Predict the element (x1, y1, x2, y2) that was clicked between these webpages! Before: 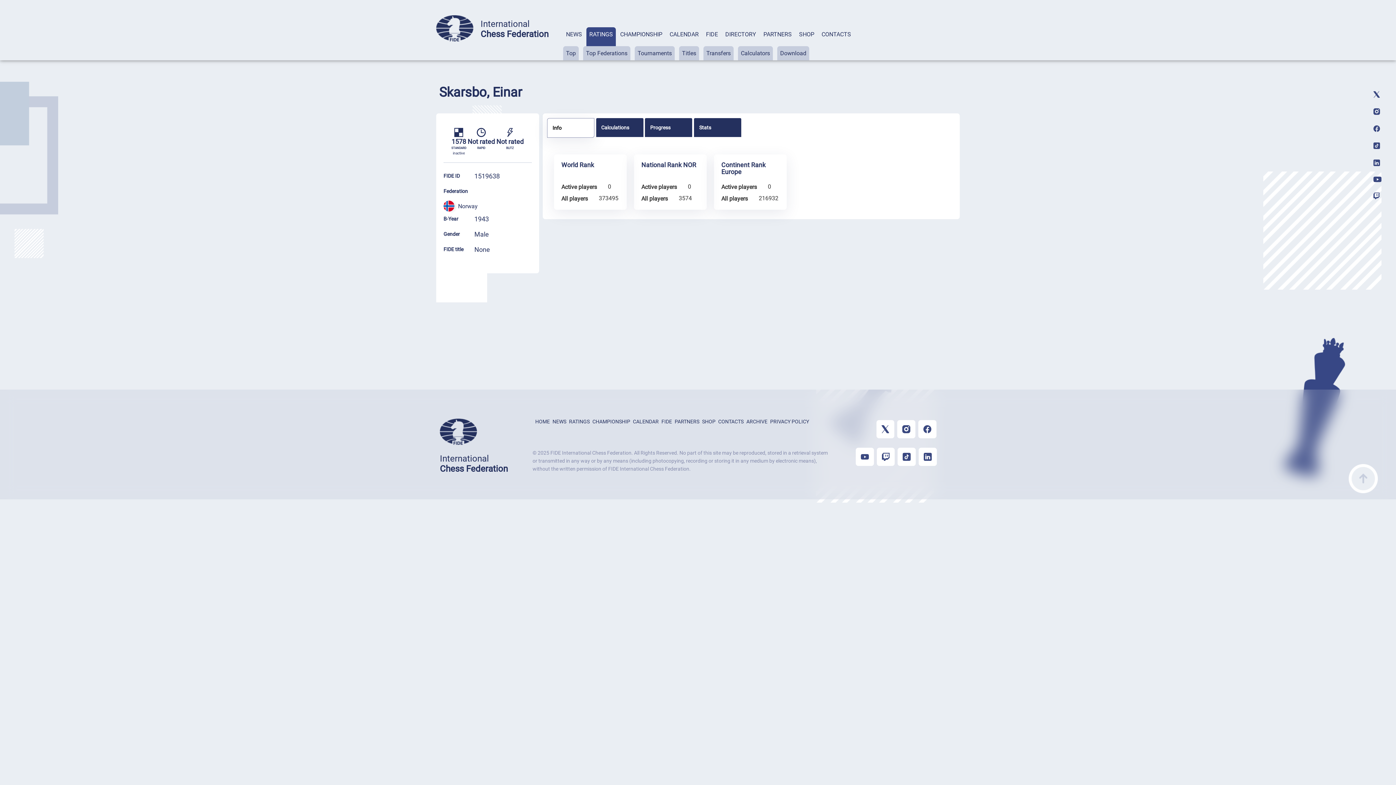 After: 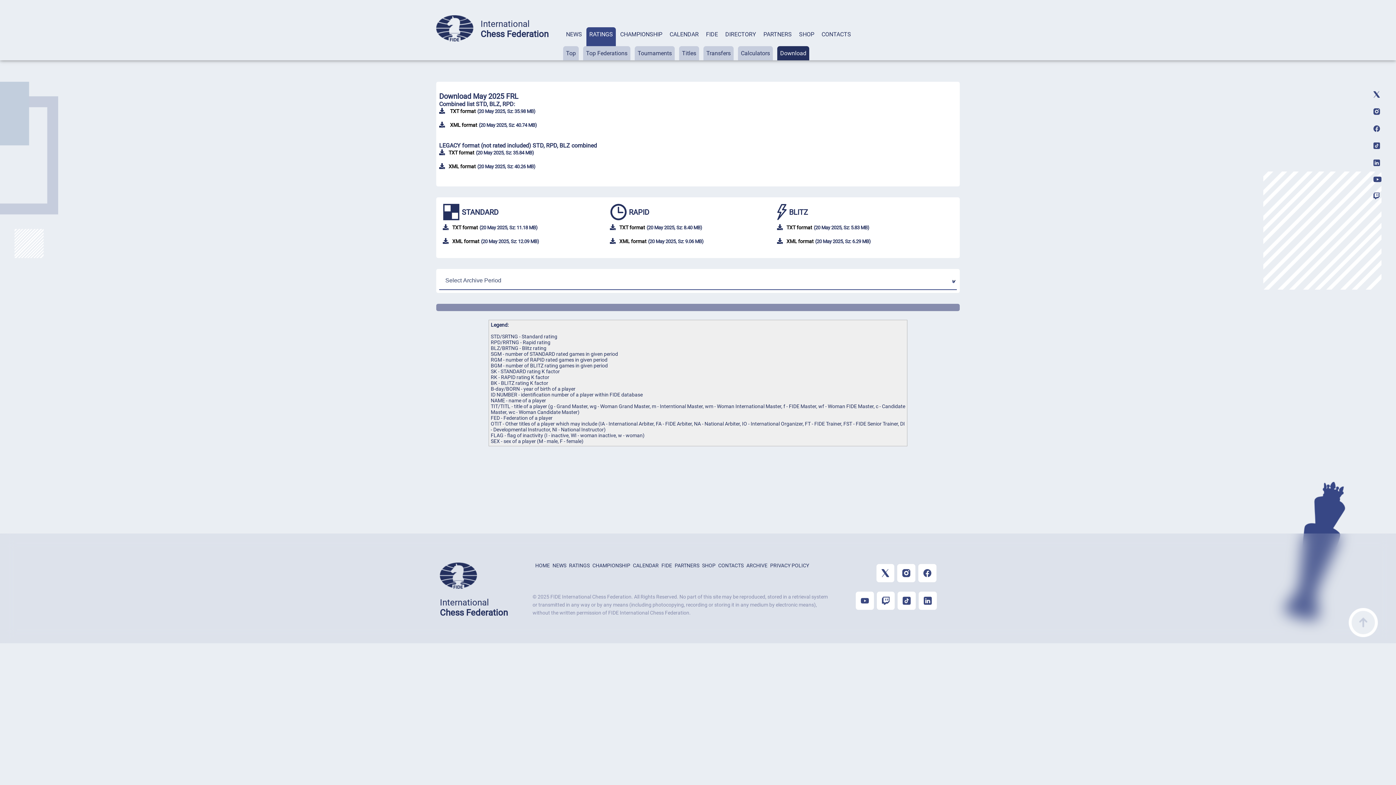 Action: label: Download bbox: (780, 49, 806, 56)